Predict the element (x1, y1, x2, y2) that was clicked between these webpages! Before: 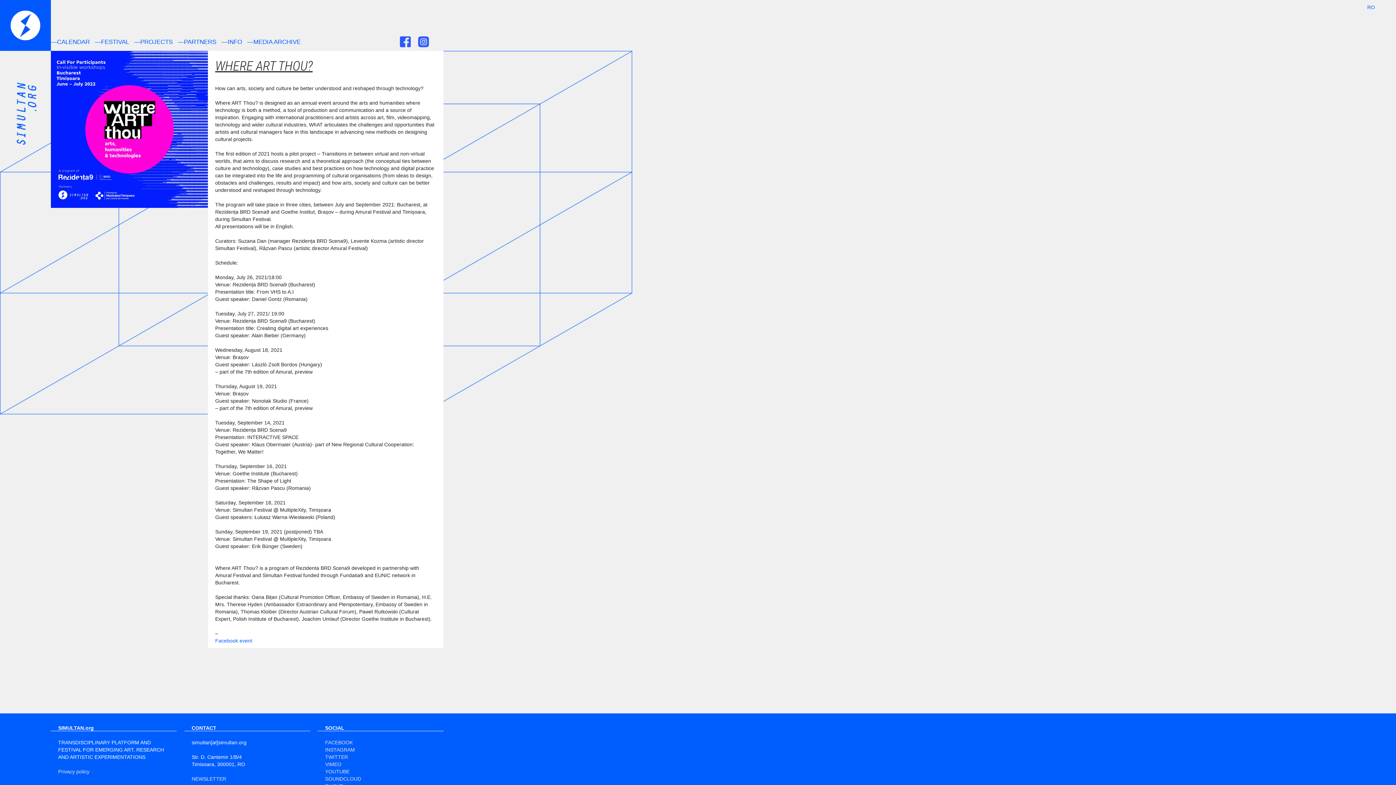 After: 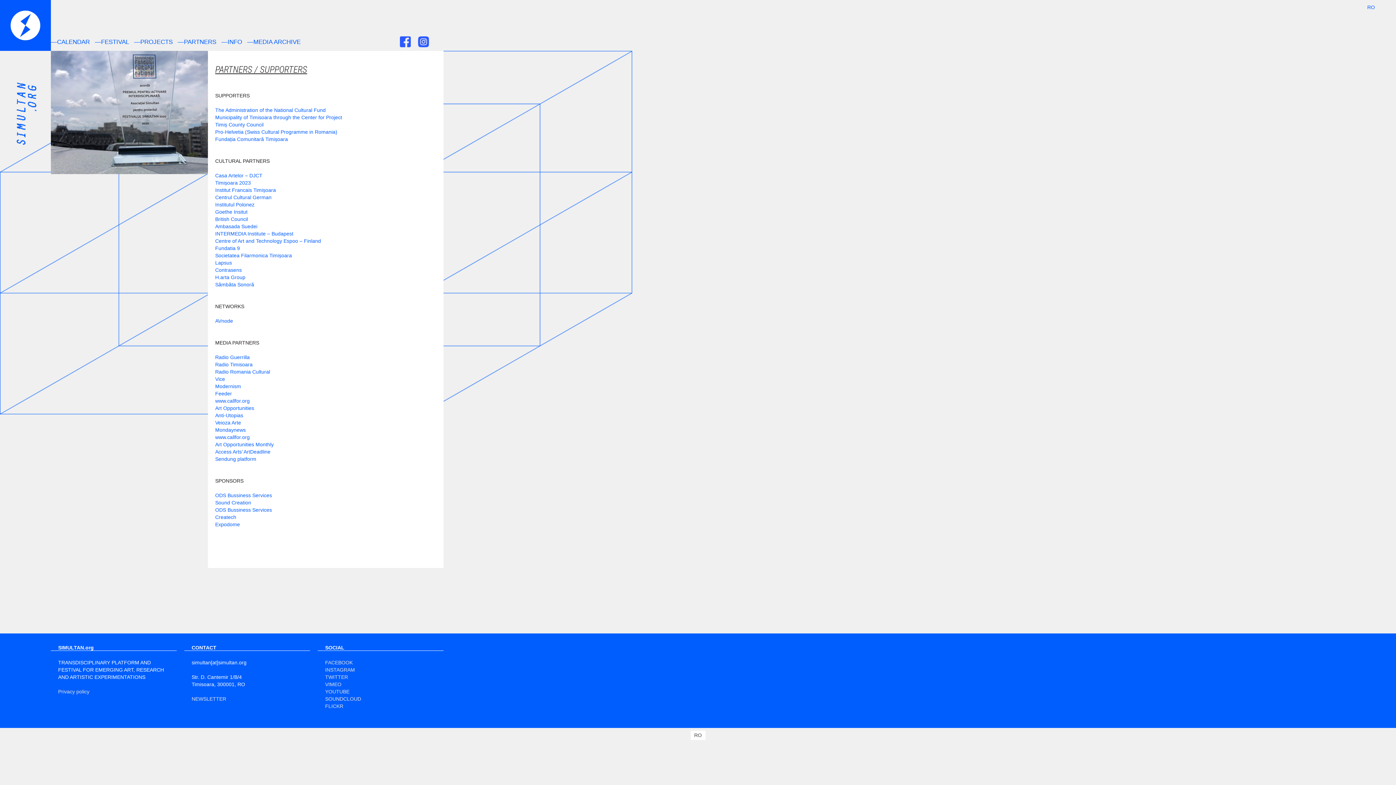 Action: label: —PARTNERS bbox: (177, 38, 220, 45)